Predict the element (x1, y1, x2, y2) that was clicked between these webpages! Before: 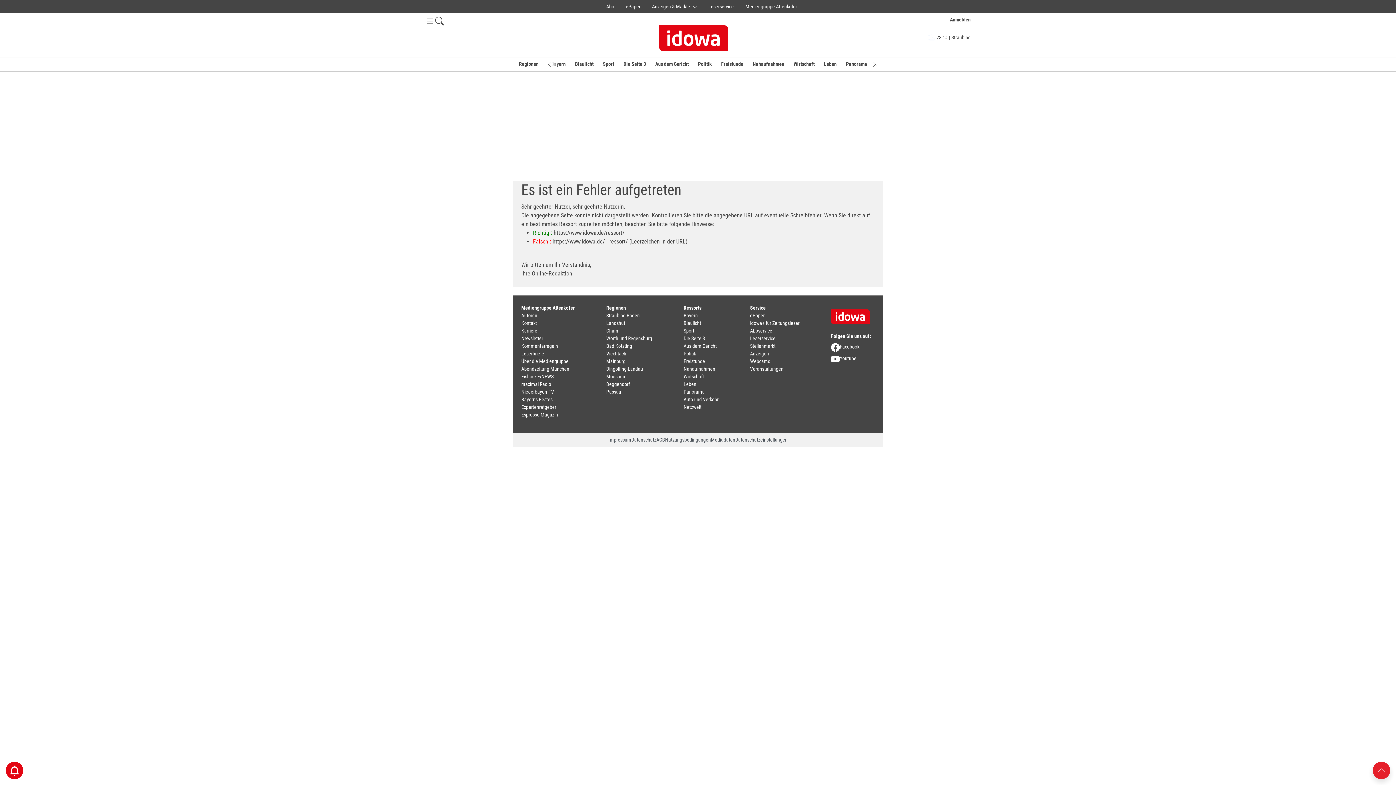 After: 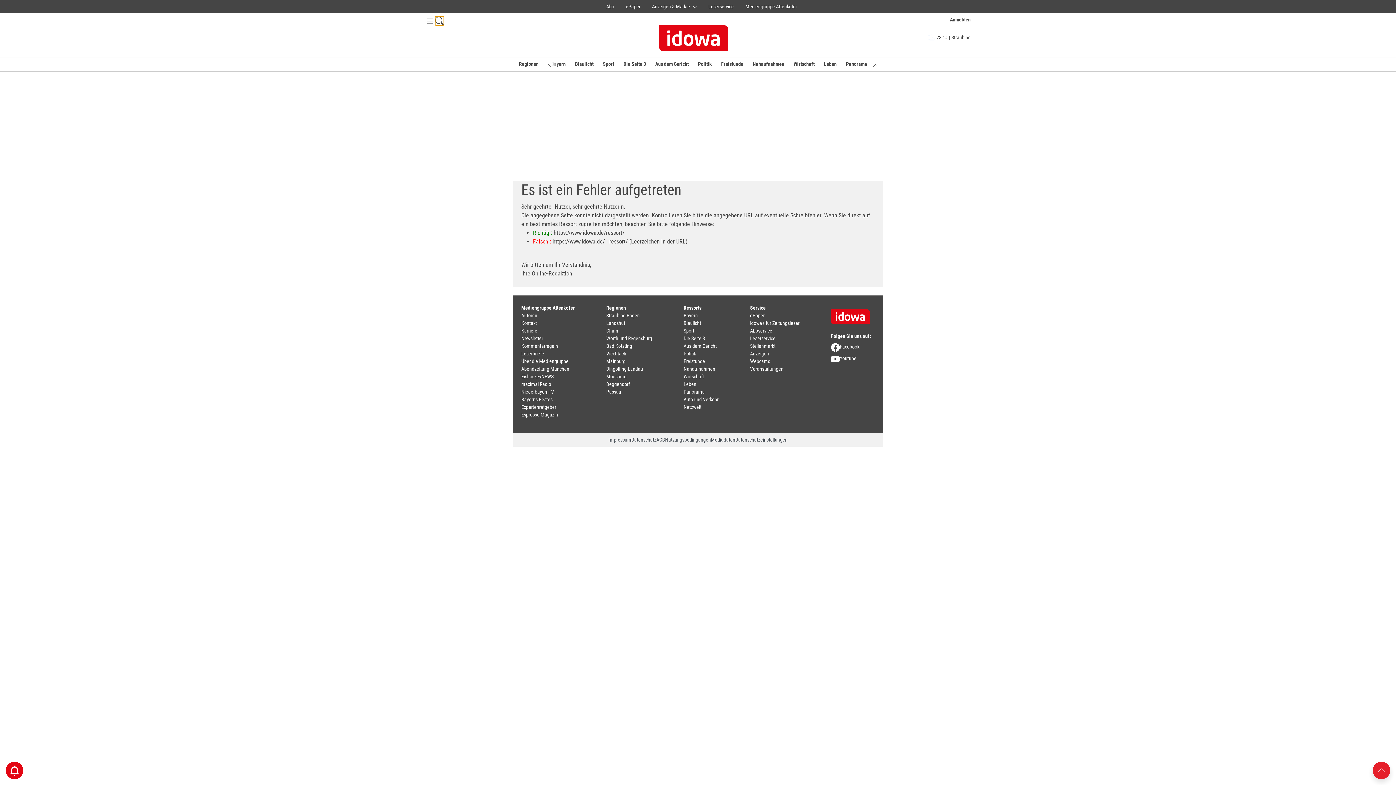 Action: bbox: (434, 16, 444, 25) label: Suchfeld einblenden